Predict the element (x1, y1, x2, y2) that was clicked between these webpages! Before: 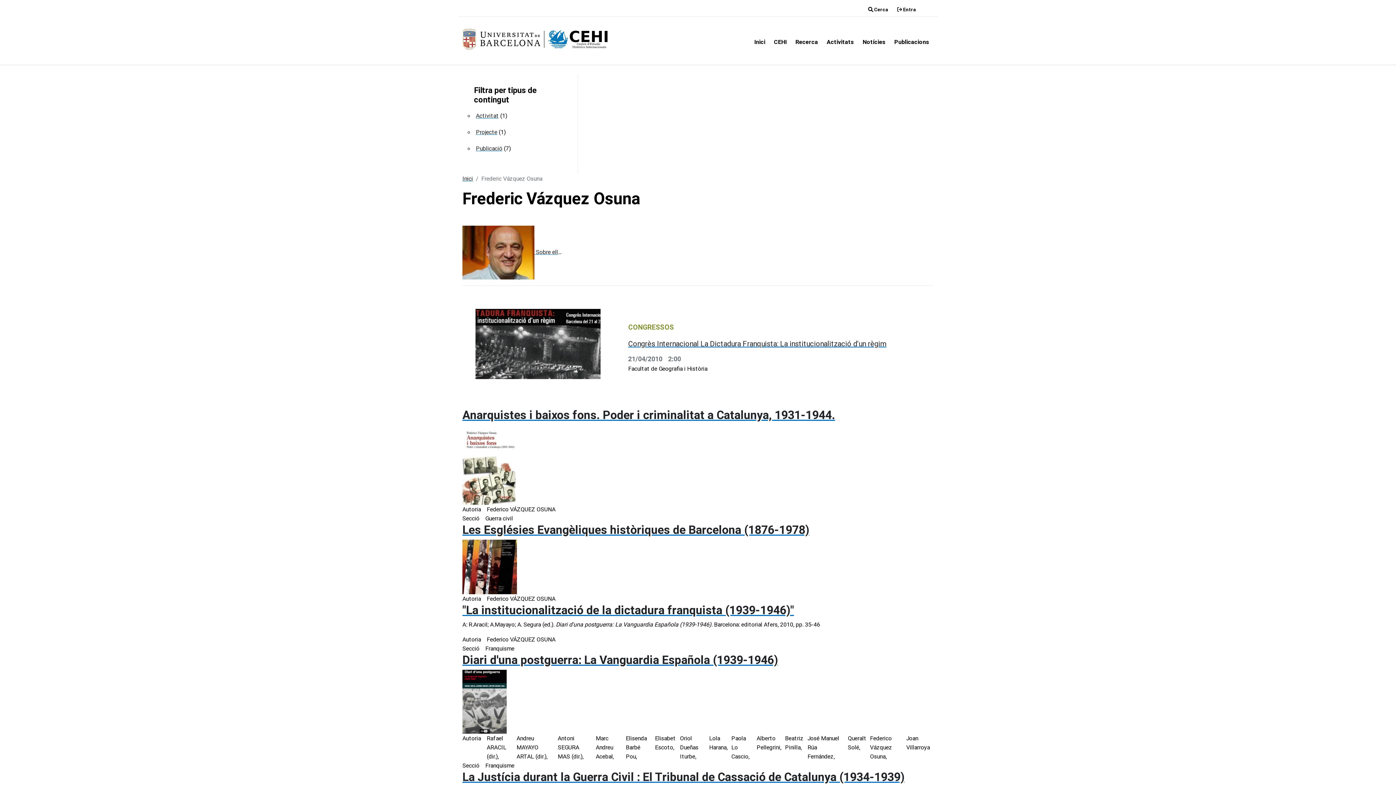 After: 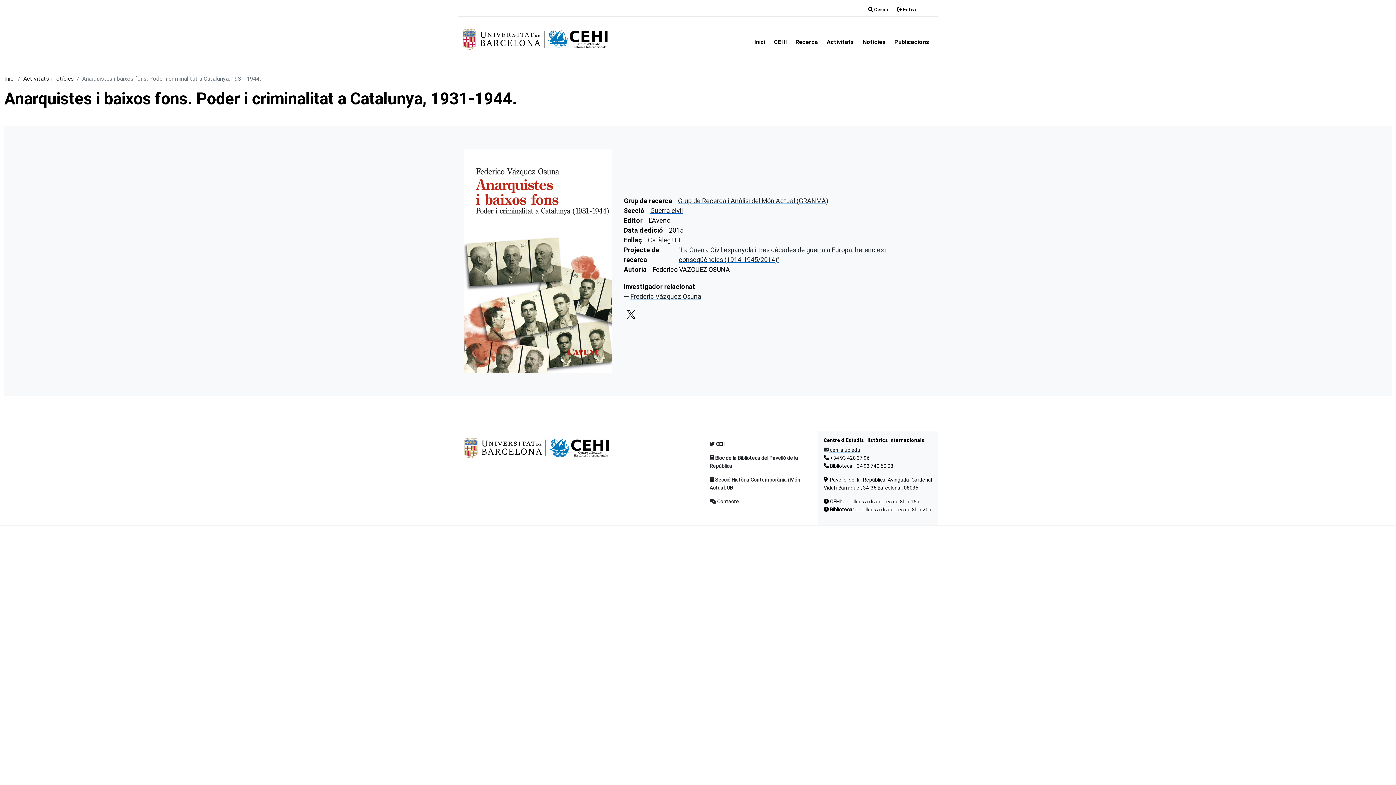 Action: bbox: (462, 408, 835, 422) label: Anarquistes i baixos fons. Poder i criminalitat a Catalunya, 1931-1944.